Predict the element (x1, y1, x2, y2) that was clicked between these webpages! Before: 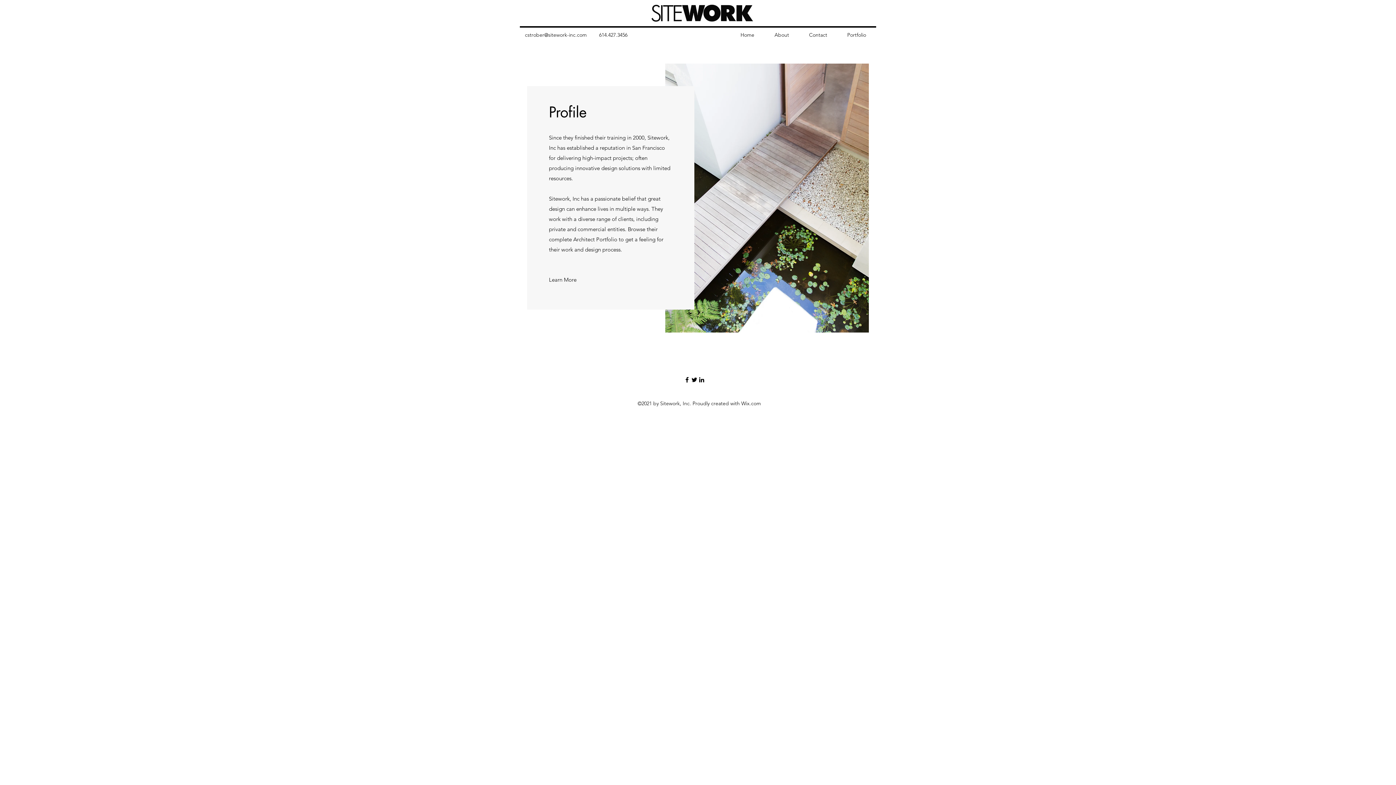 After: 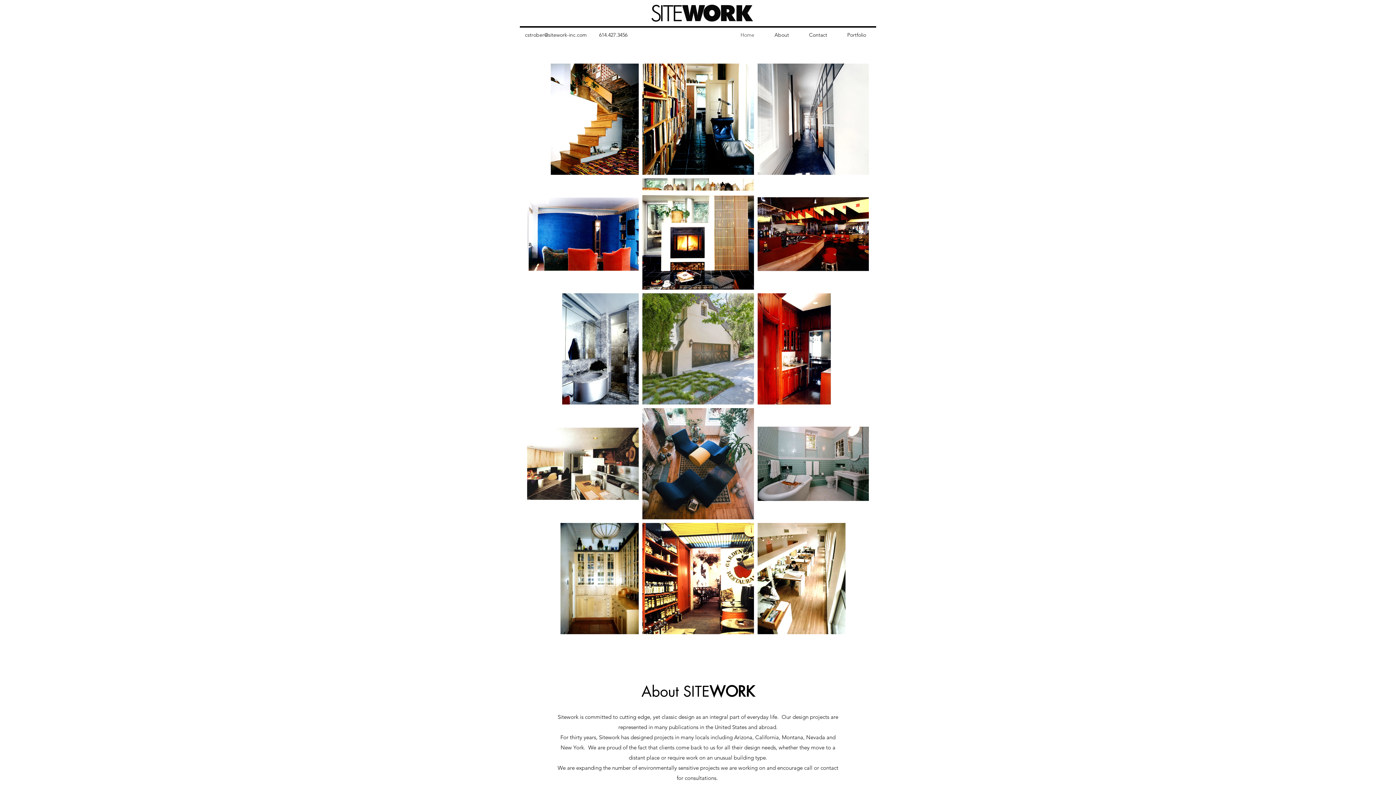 Action: label: Contact bbox: (799, 30, 837, 39)